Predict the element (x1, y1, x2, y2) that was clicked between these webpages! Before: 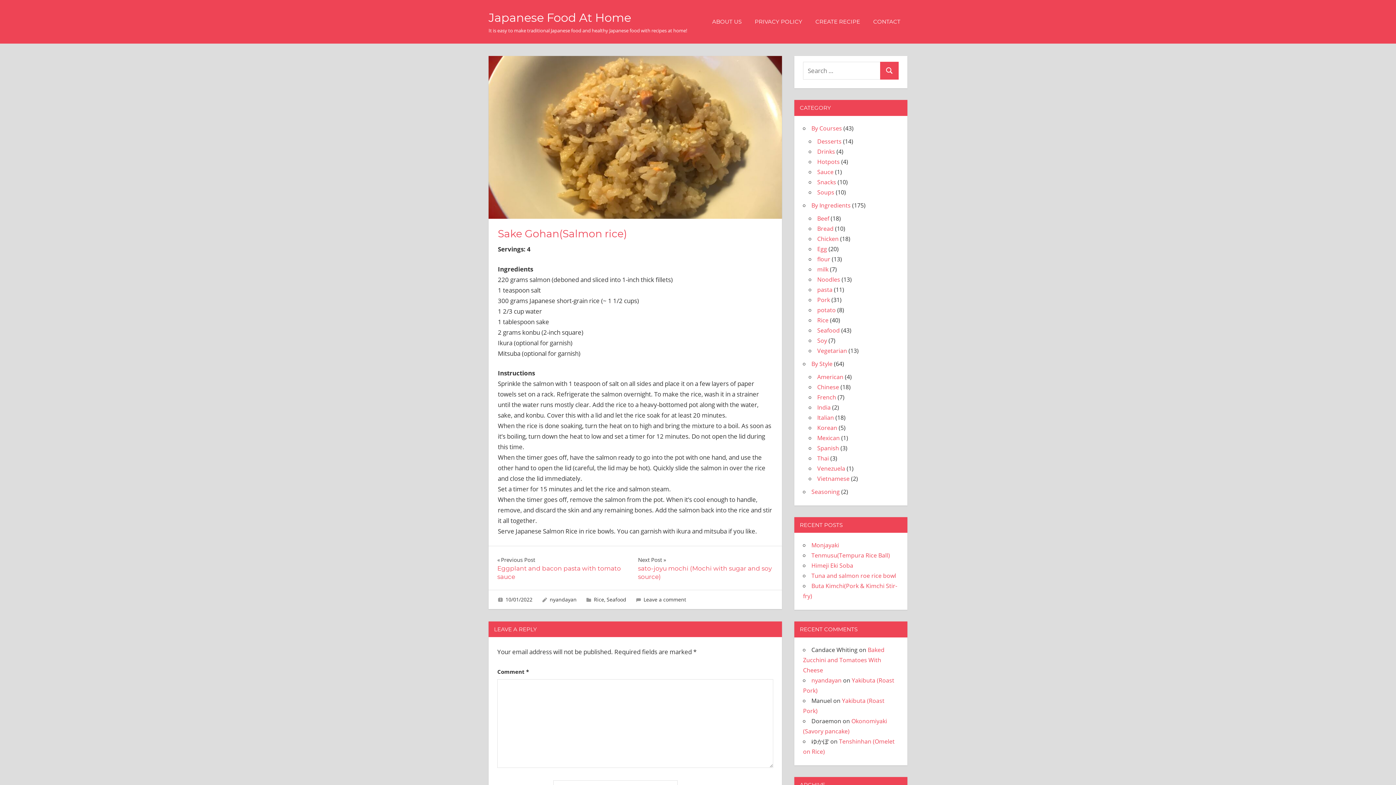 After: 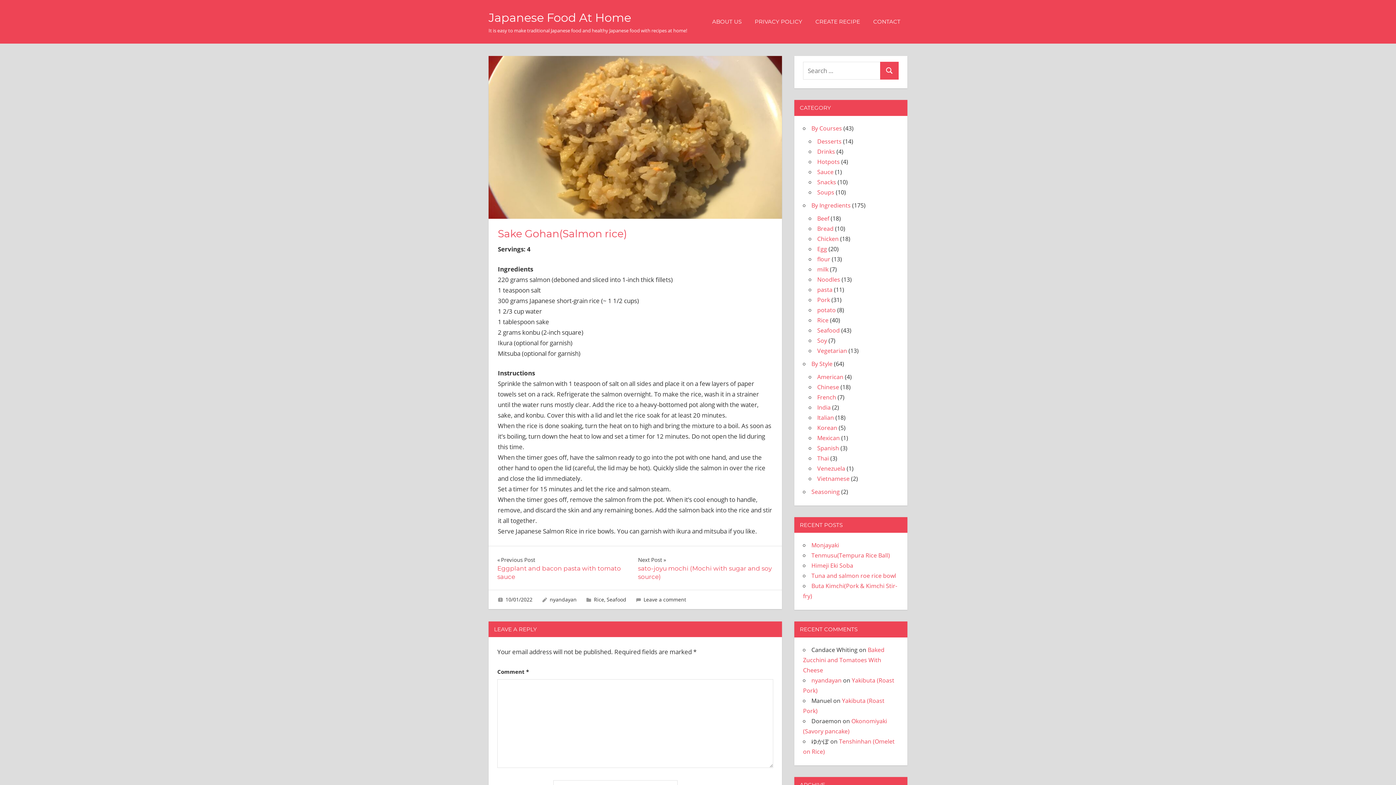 Action: bbox: (505, 596, 532, 603) label: 10/01/2022